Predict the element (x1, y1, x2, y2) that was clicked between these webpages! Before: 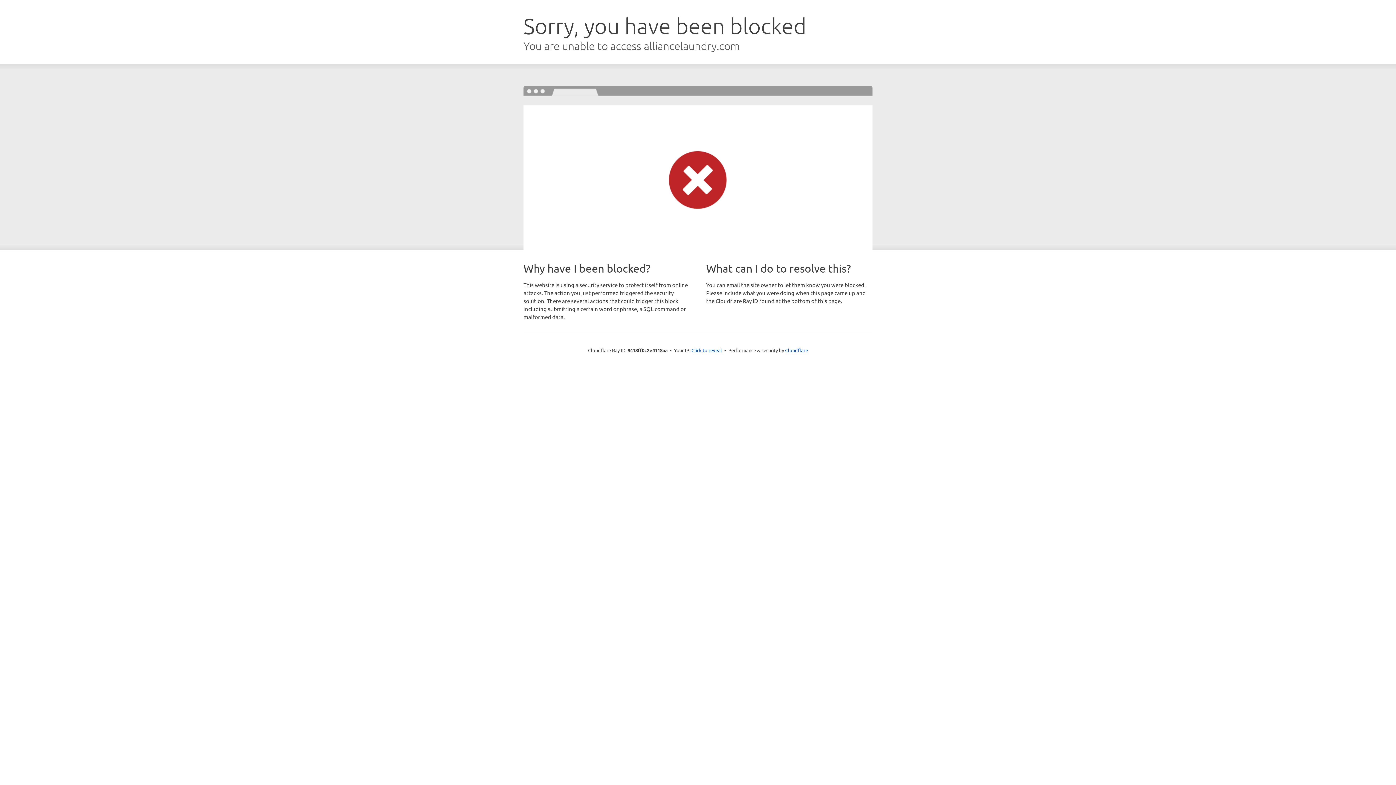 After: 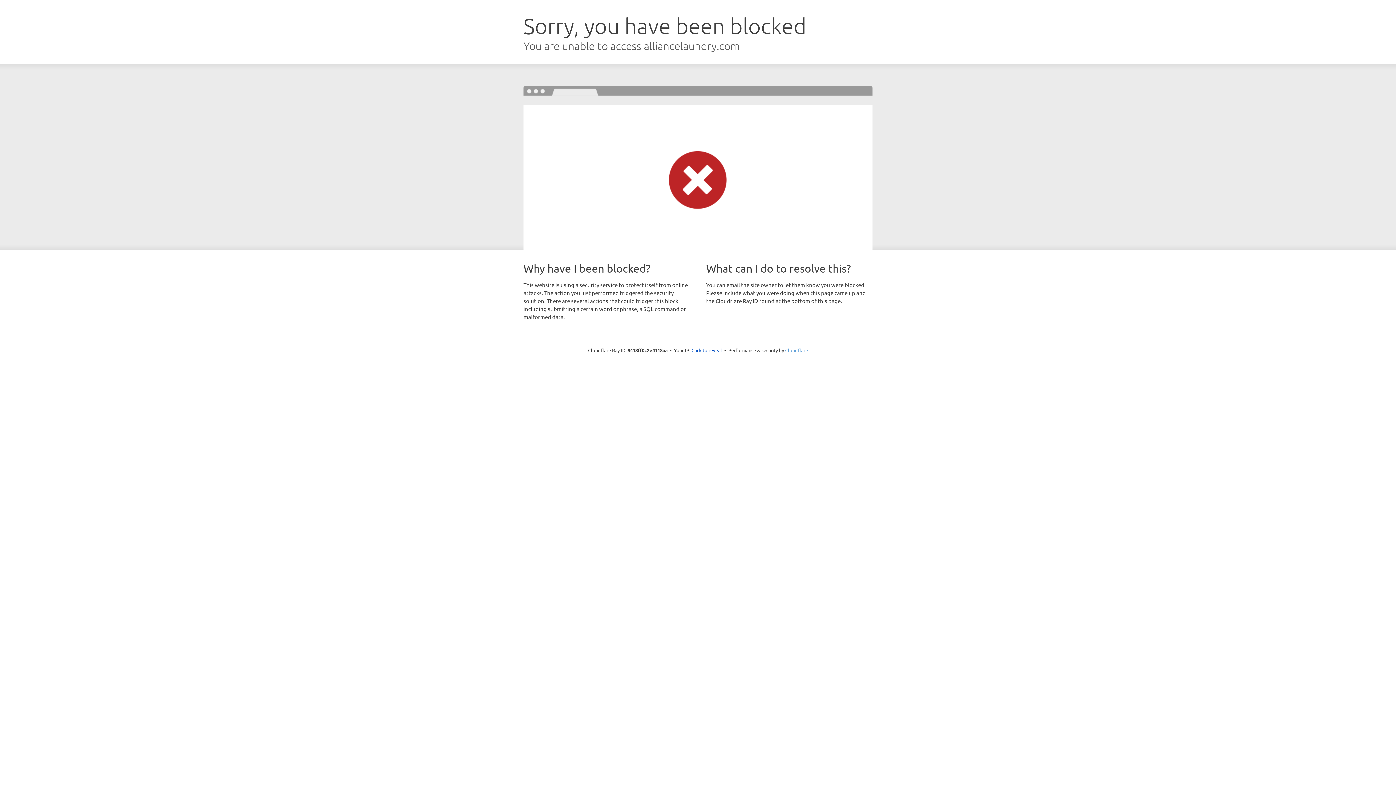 Action: bbox: (785, 347, 808, 353) label: Cloudflare